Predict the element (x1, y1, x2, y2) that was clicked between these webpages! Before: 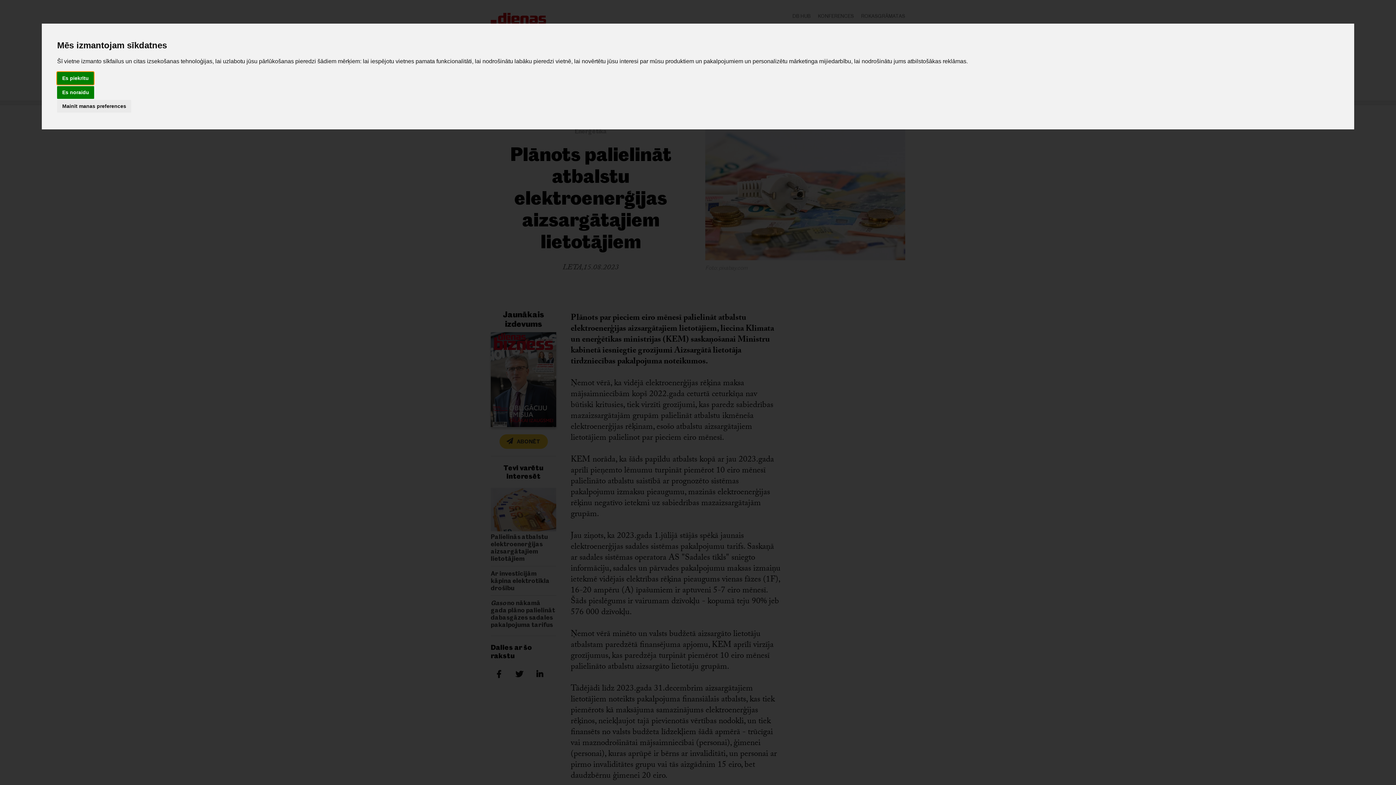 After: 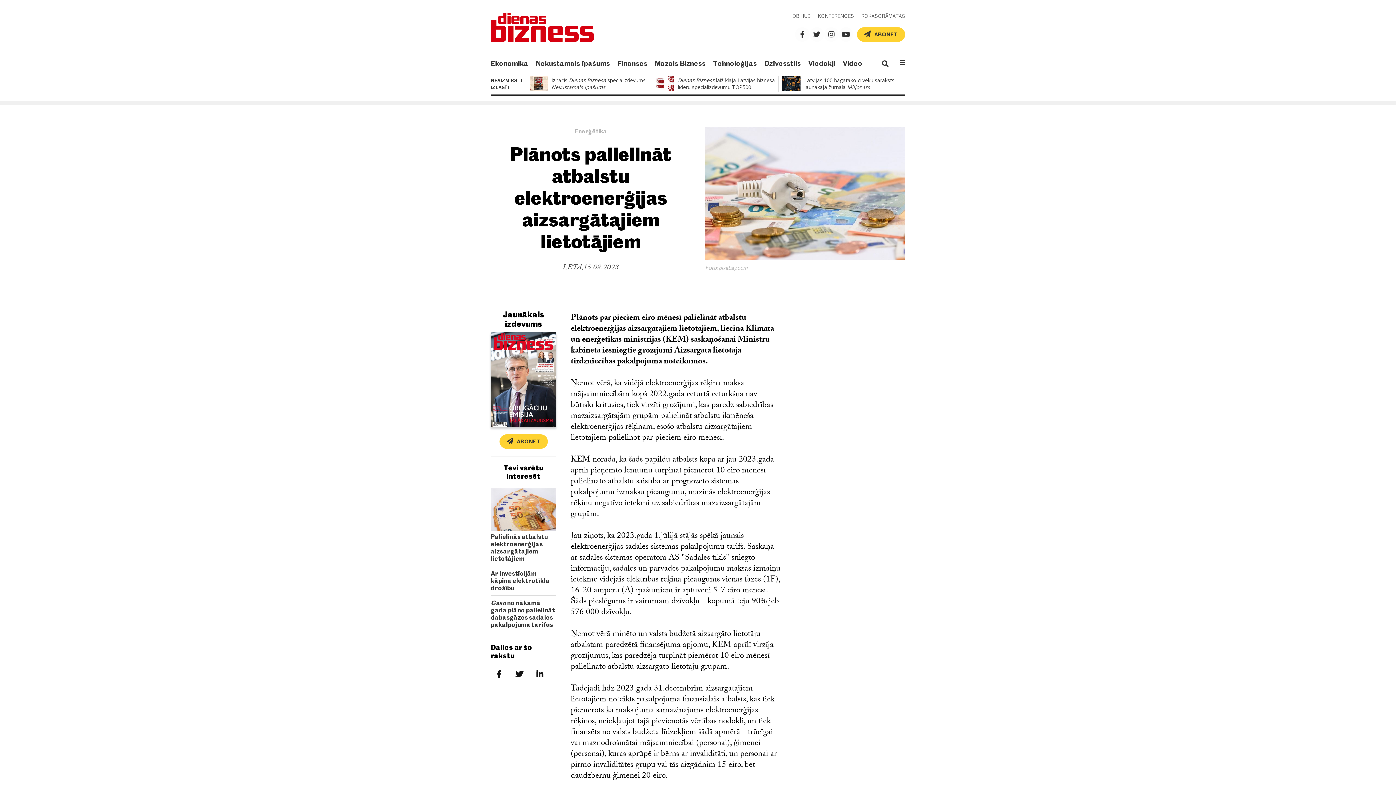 Action: label: Es piekrītu bbox: (57, 72, 93, 84)